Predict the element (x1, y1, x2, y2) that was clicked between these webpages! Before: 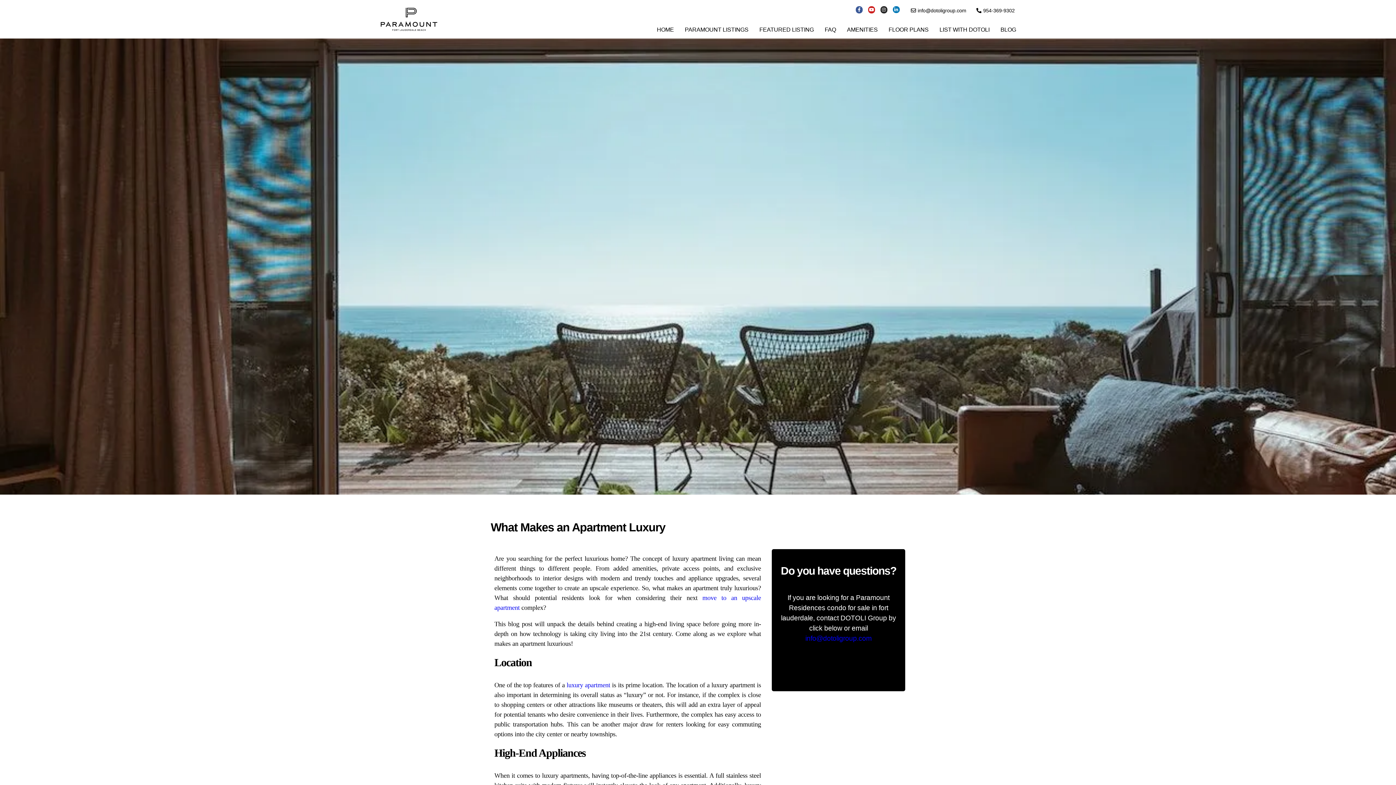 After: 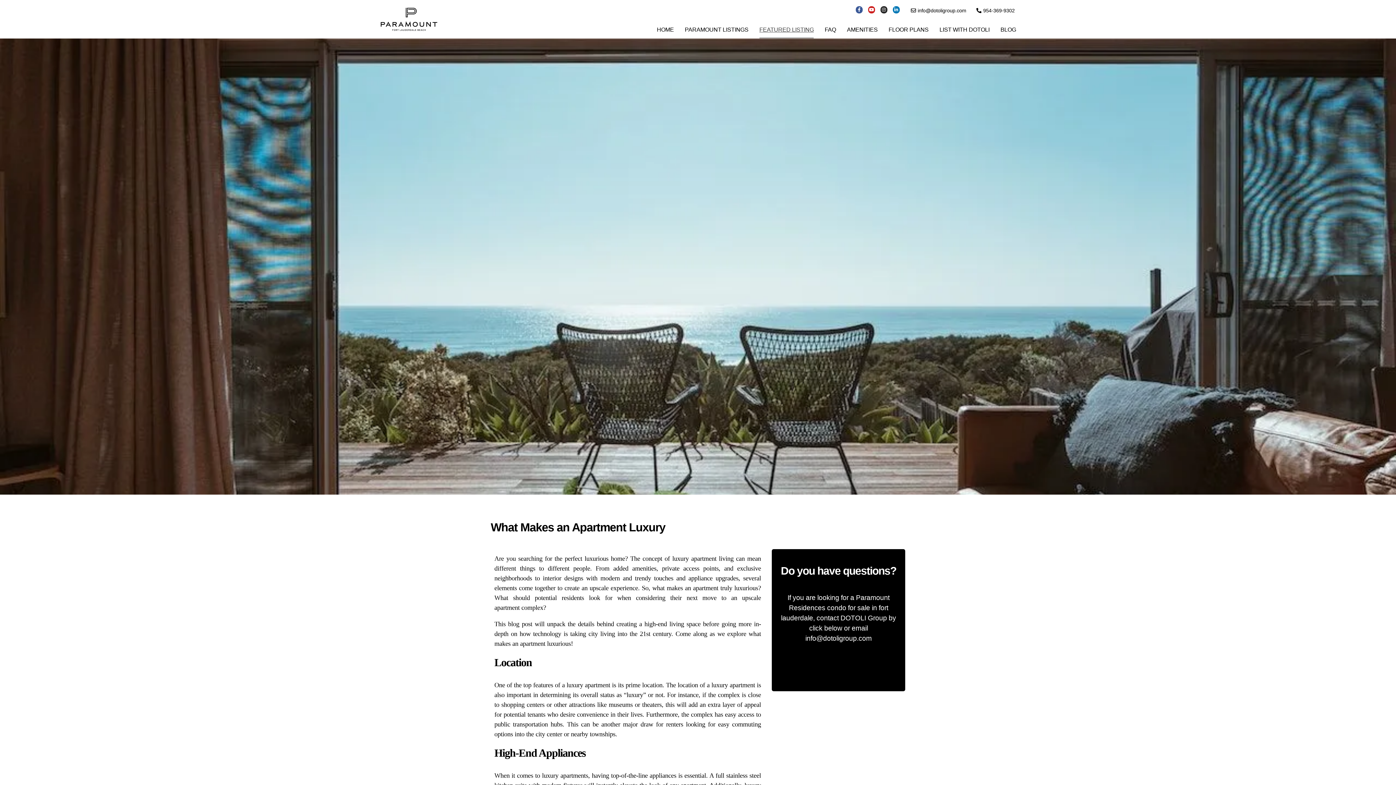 Action: bbox: (759, 21, 814, 38) label: FEATURED LISTING